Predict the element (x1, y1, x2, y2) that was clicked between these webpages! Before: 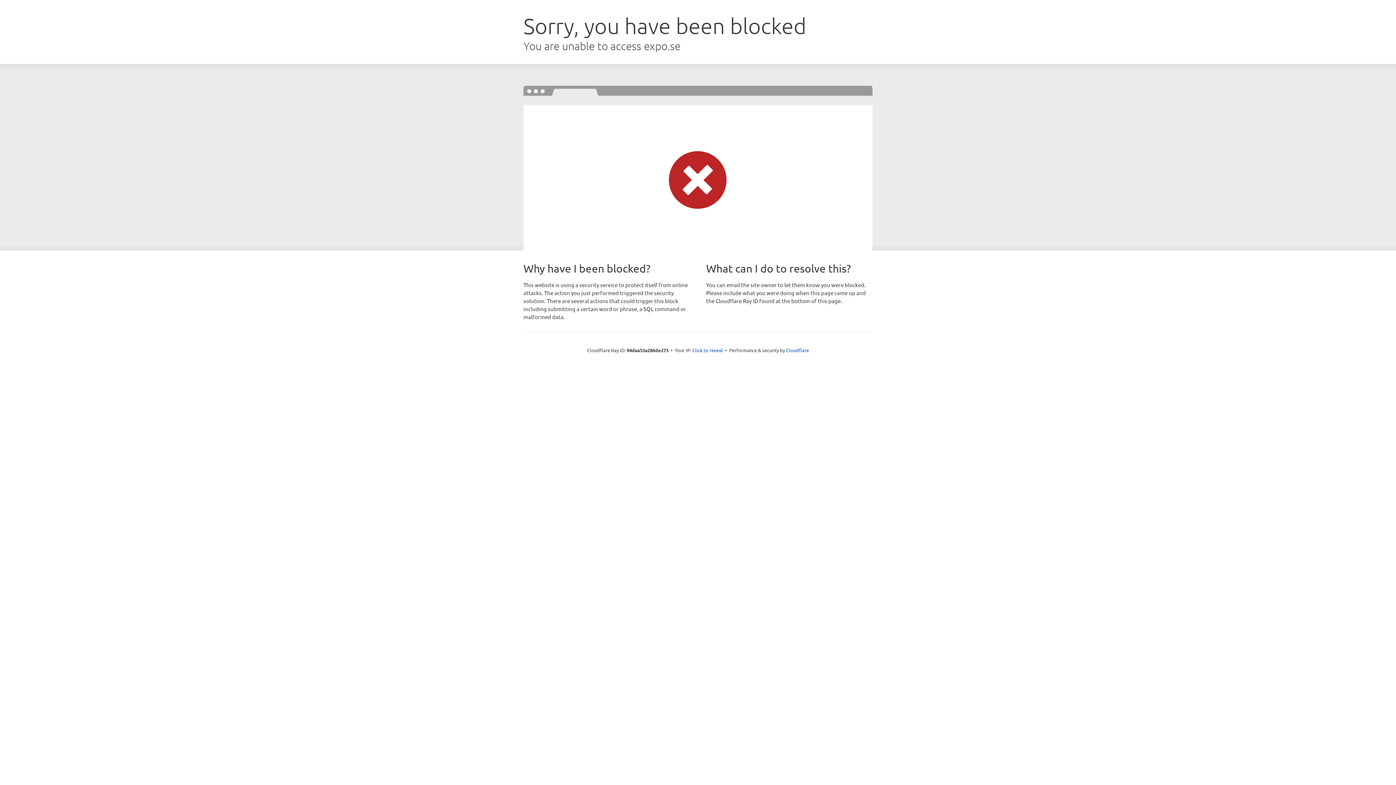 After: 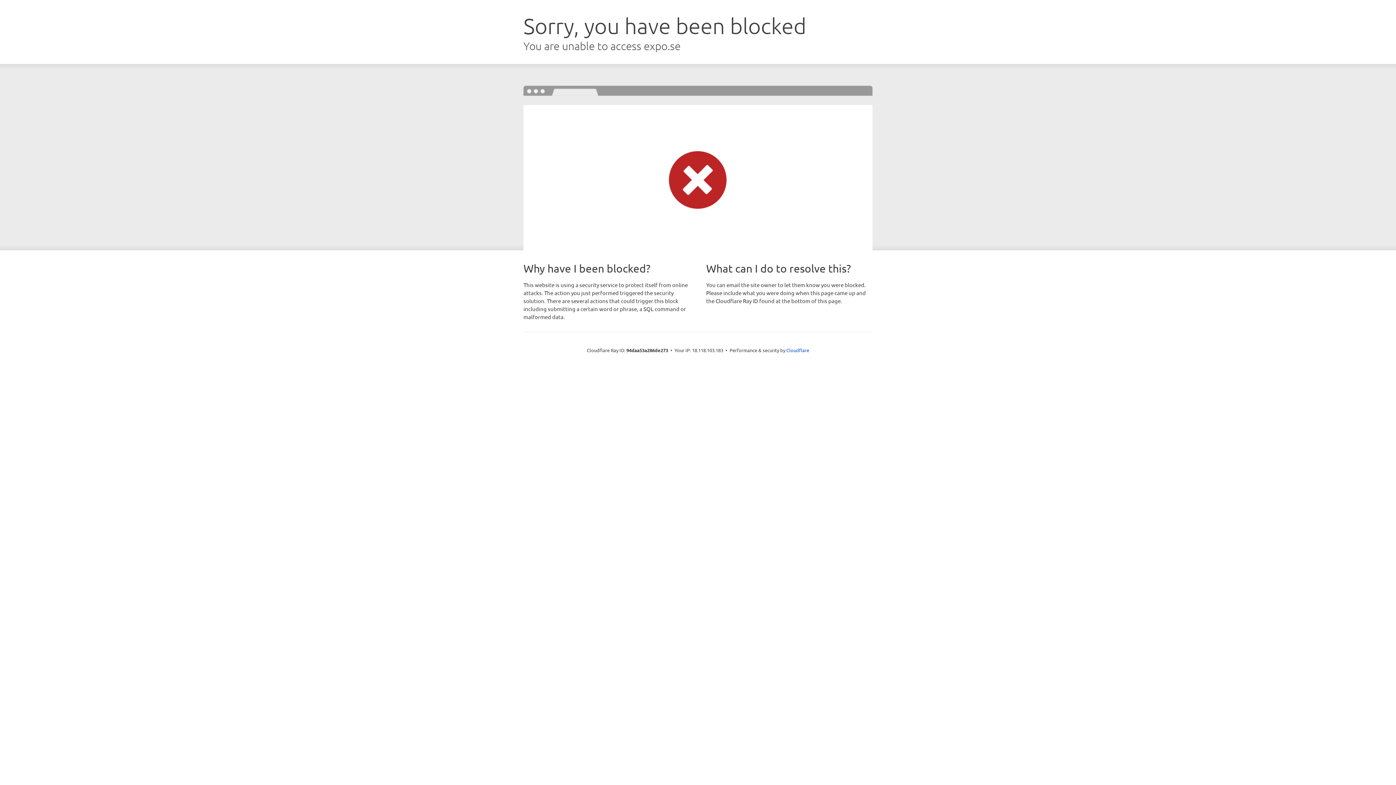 Action: bbox: (692, 346, 723, 353) label: Click to reveal